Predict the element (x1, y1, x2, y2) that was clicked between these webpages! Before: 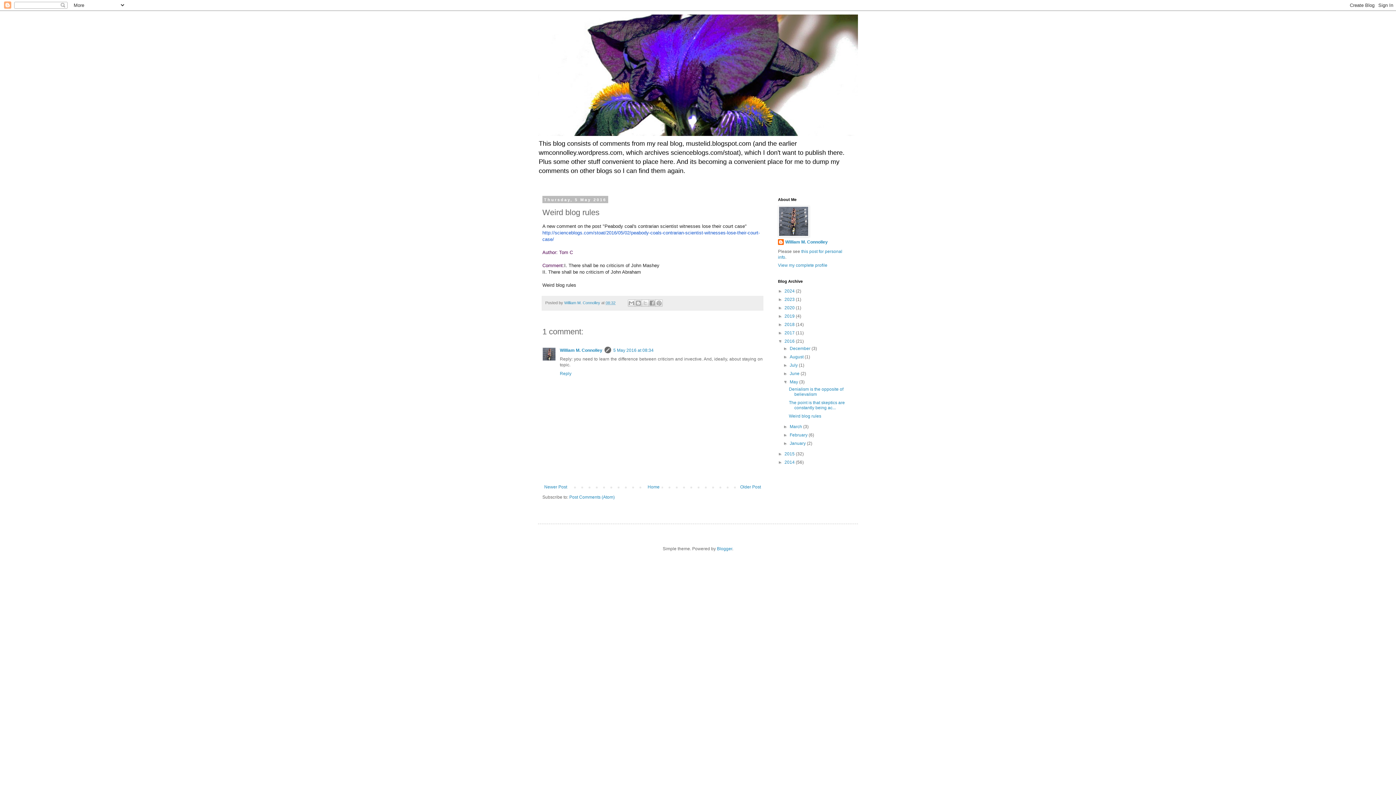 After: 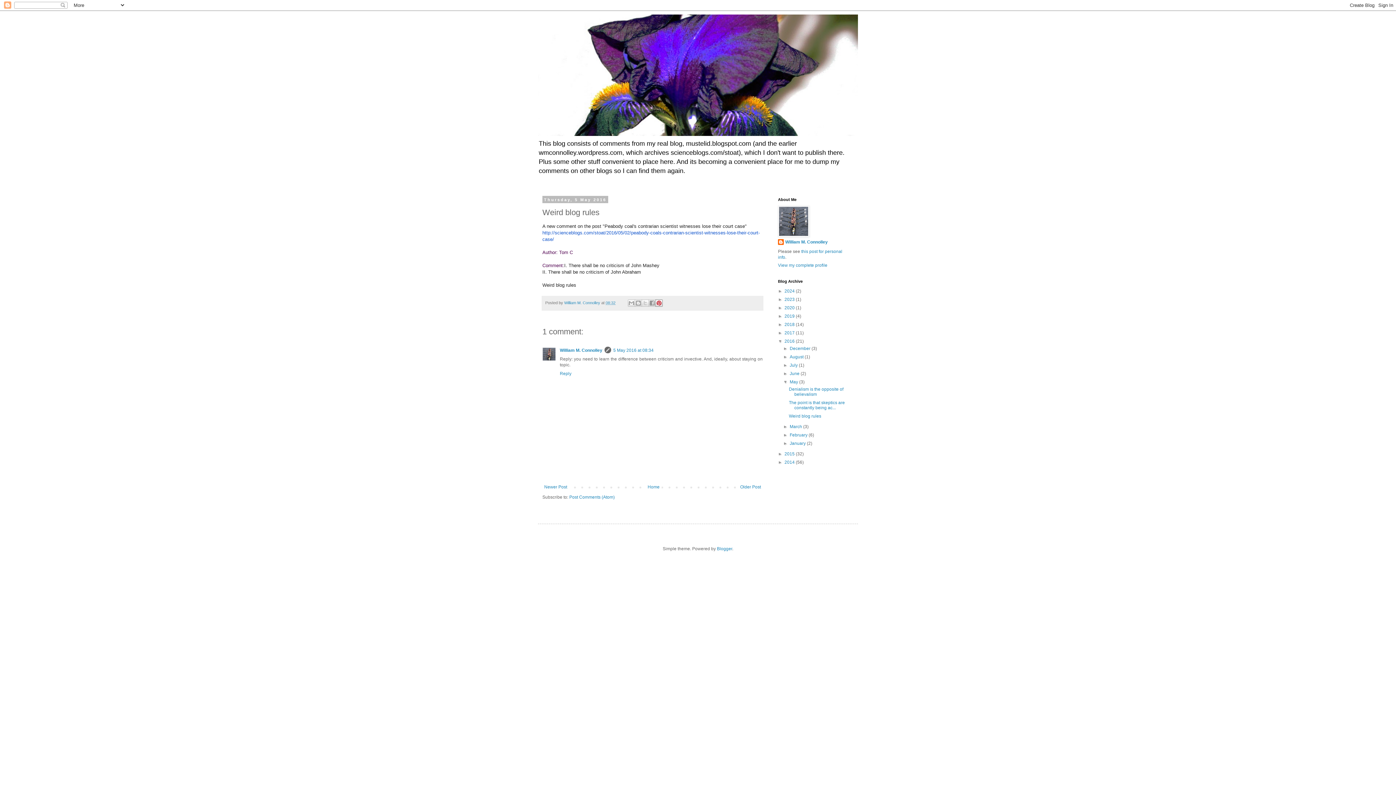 Action: label: Share to Pinterest bbox: (655, 299, 663, 306)